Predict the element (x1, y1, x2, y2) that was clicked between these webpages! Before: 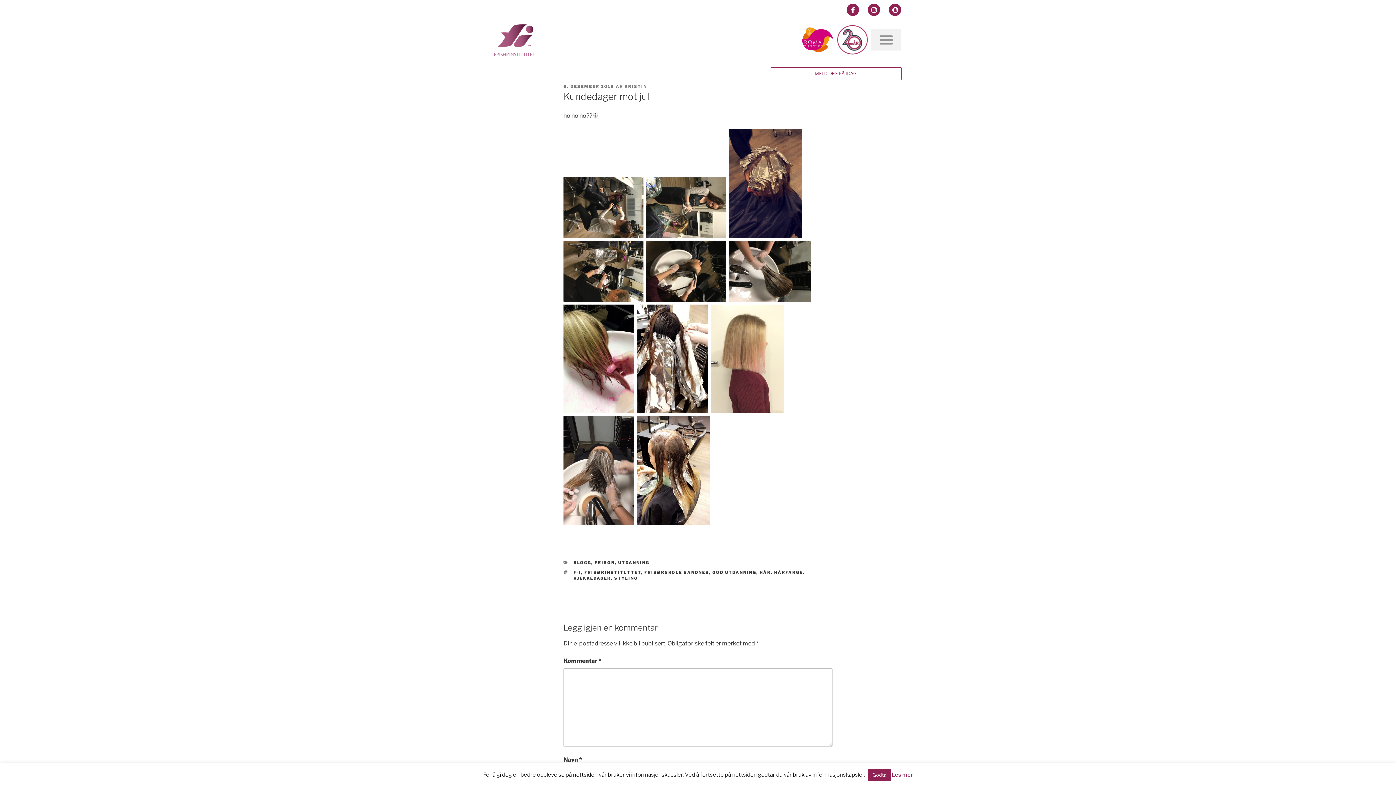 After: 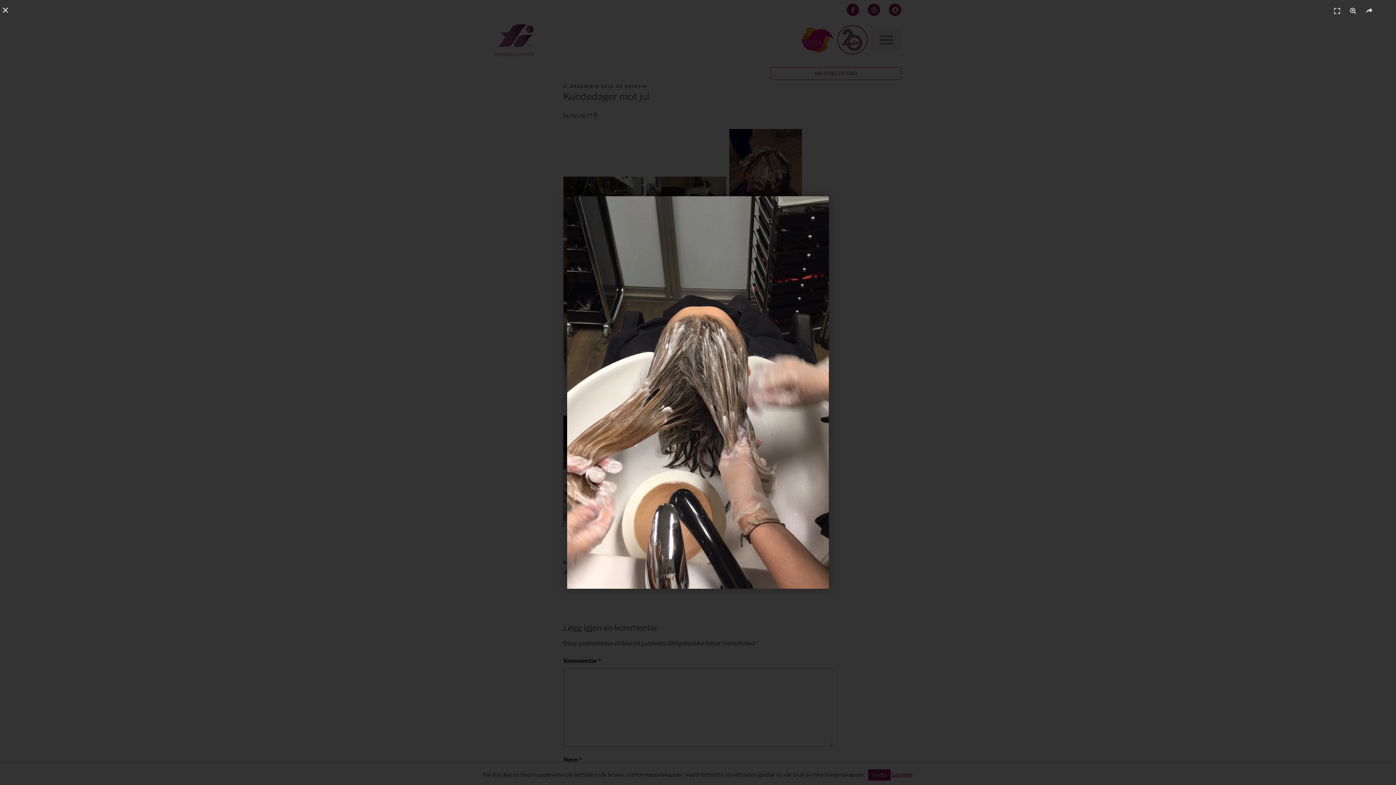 Action: bbox: (563, 519, 636, 526)